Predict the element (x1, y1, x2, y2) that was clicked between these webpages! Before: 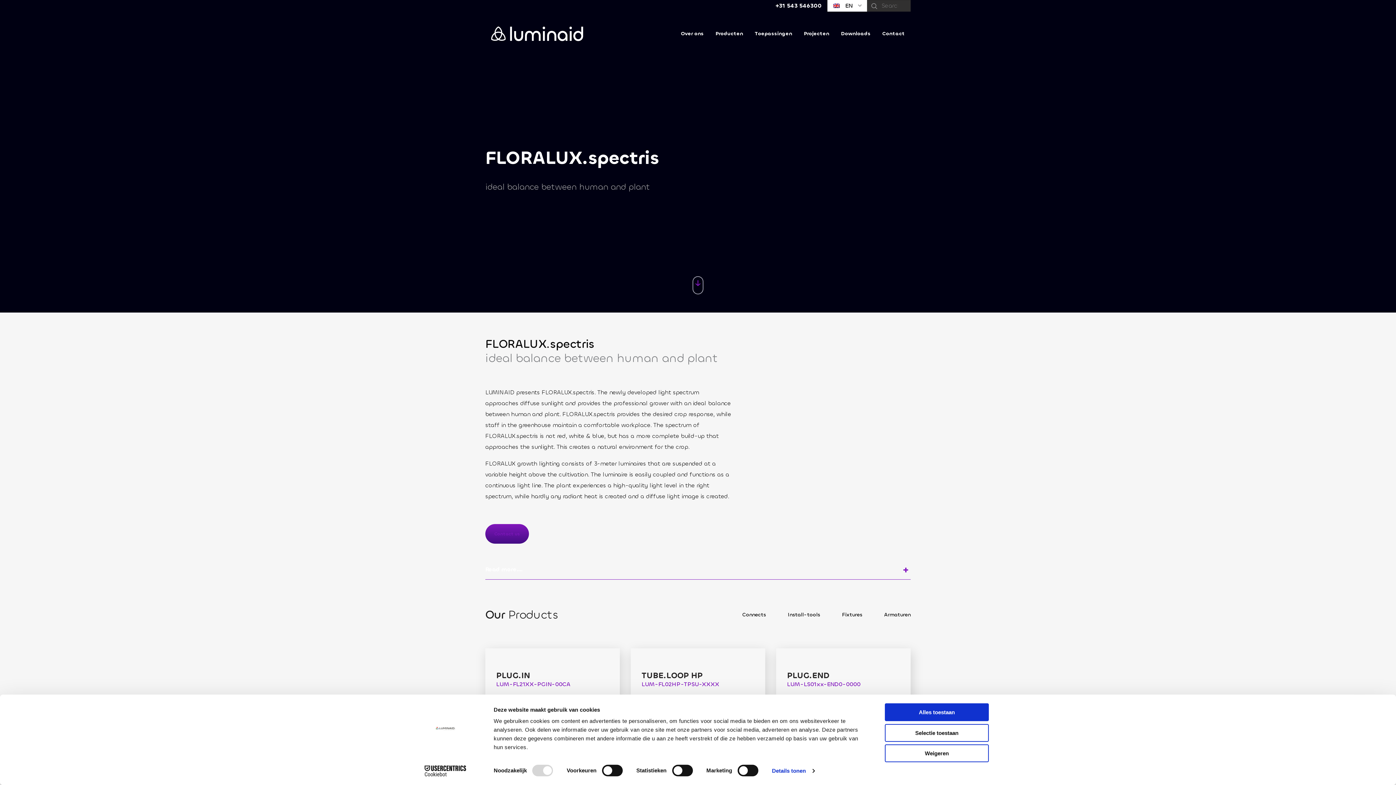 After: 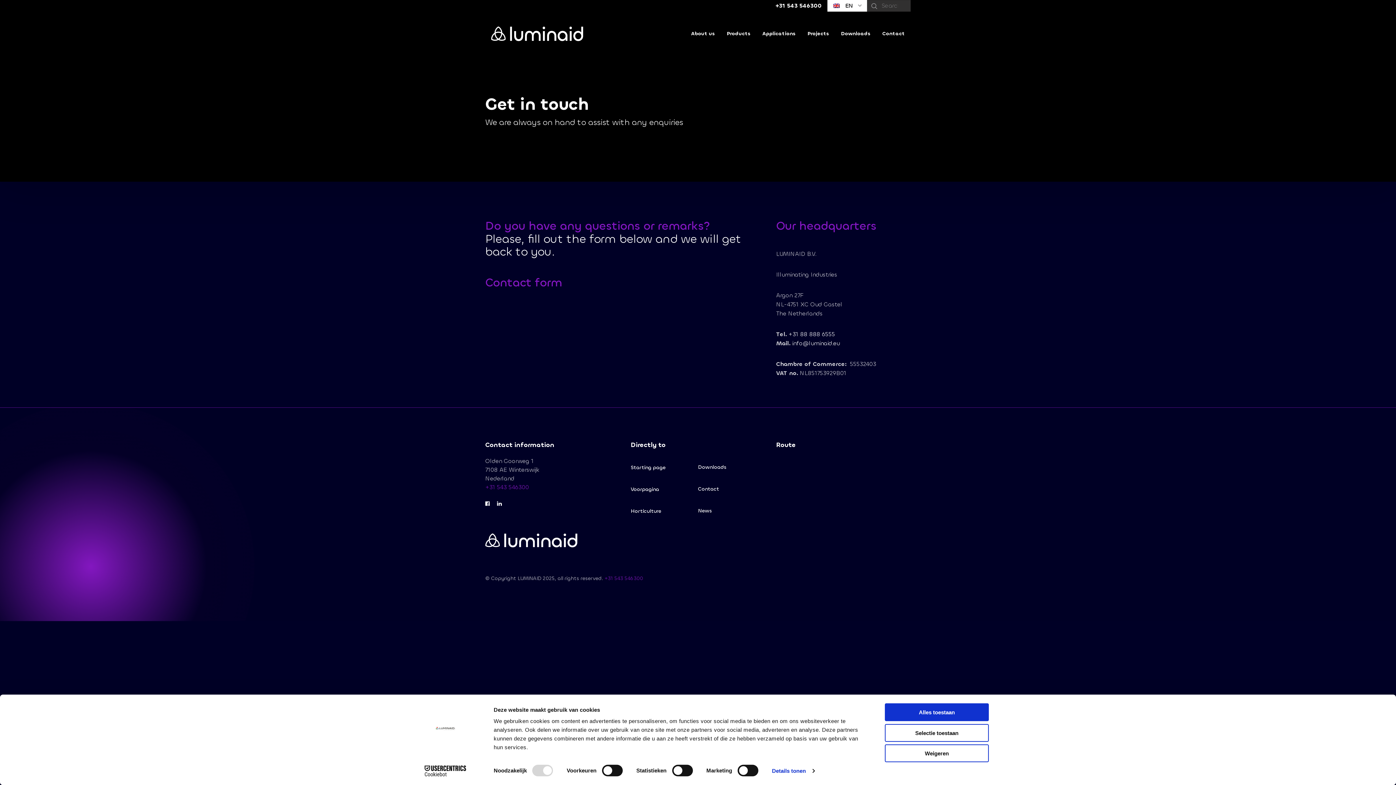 Action: label: Contact us bbox: (485, 524, 529, 544)